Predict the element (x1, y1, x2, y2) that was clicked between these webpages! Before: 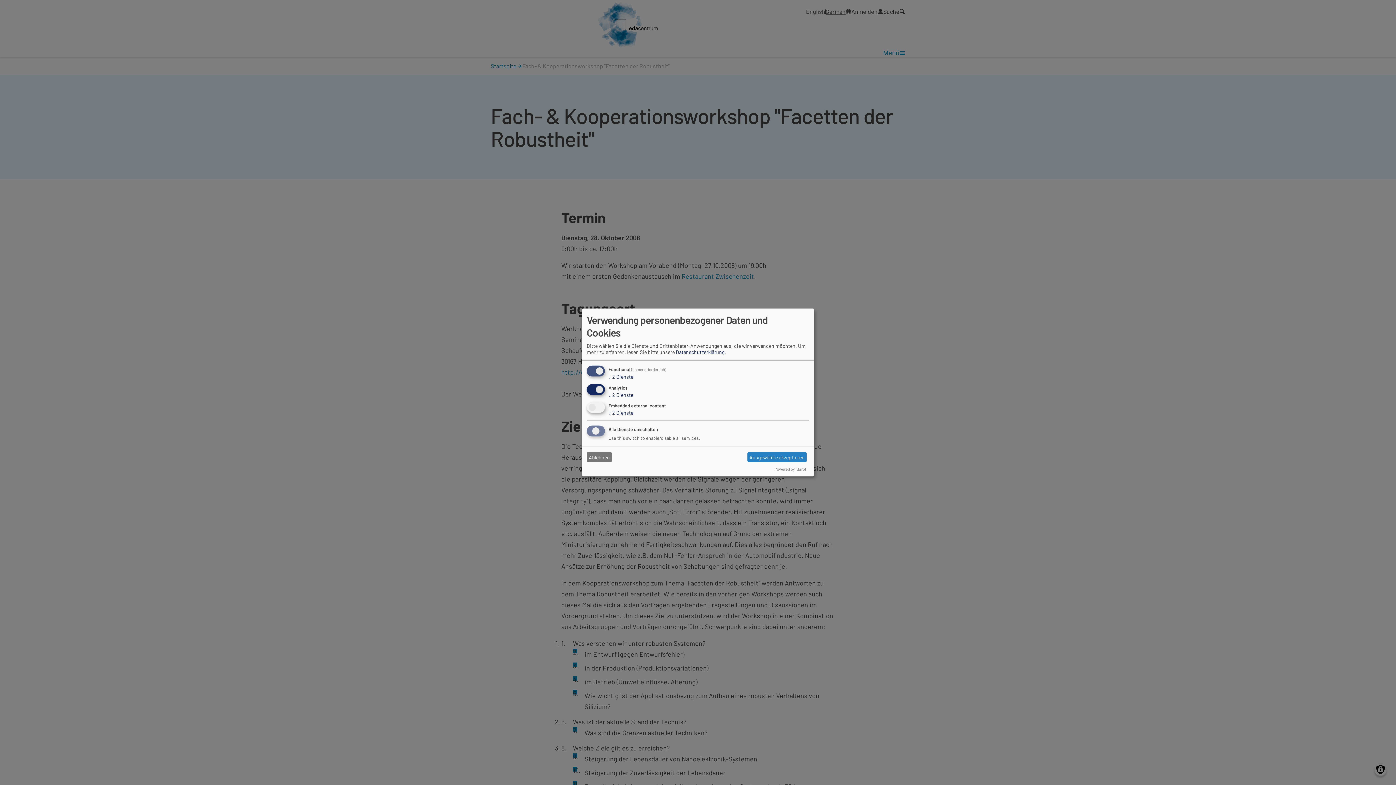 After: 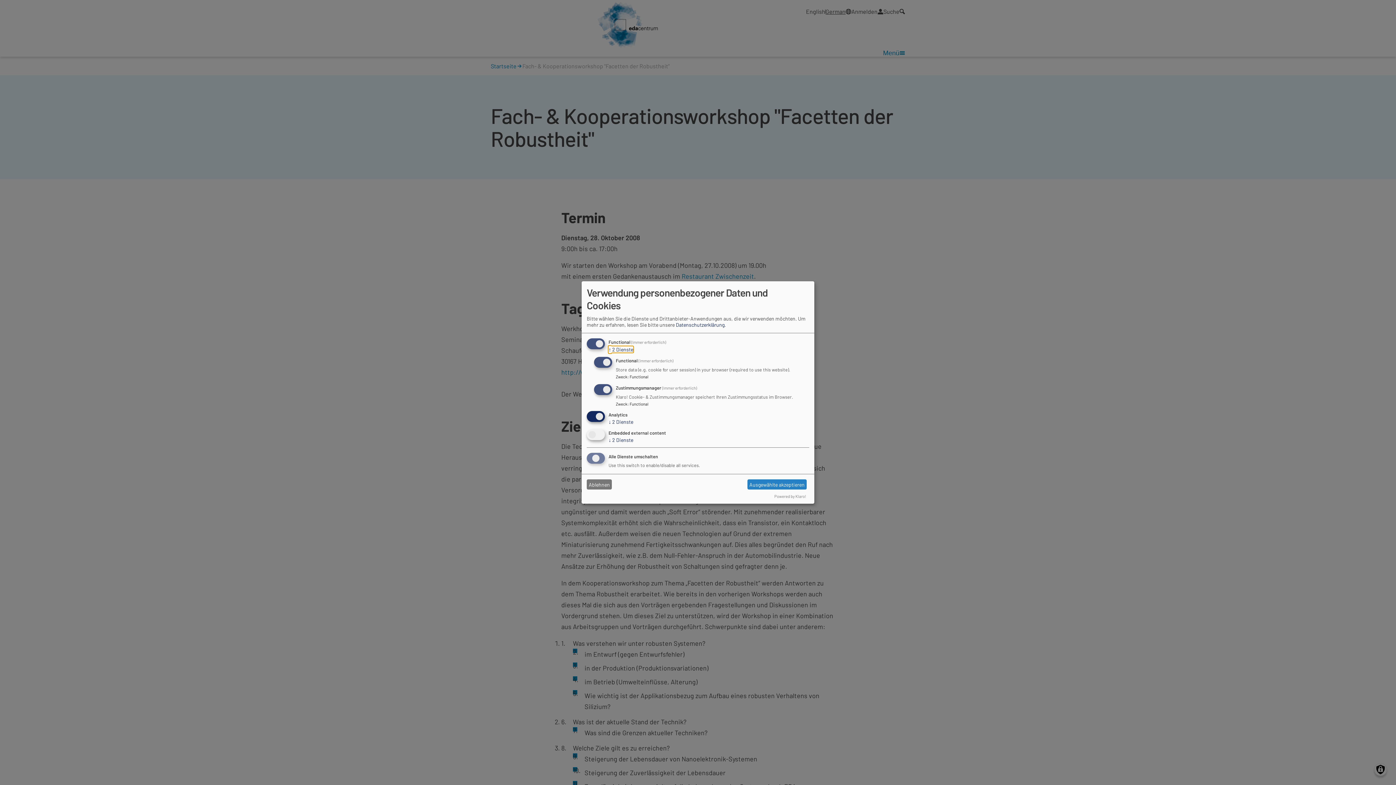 Action: bbox: (608, 373, 633, 379) label: ↓ 2 Dienste